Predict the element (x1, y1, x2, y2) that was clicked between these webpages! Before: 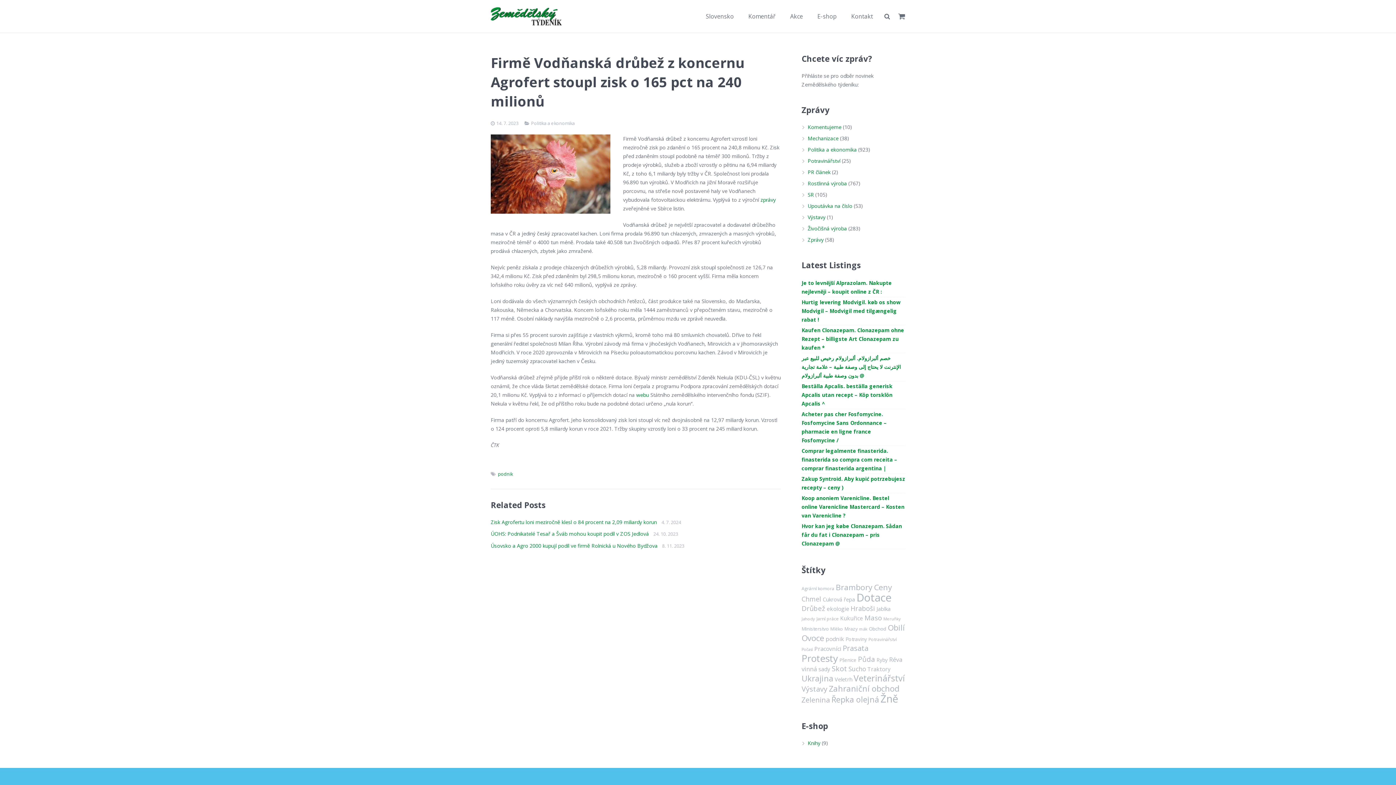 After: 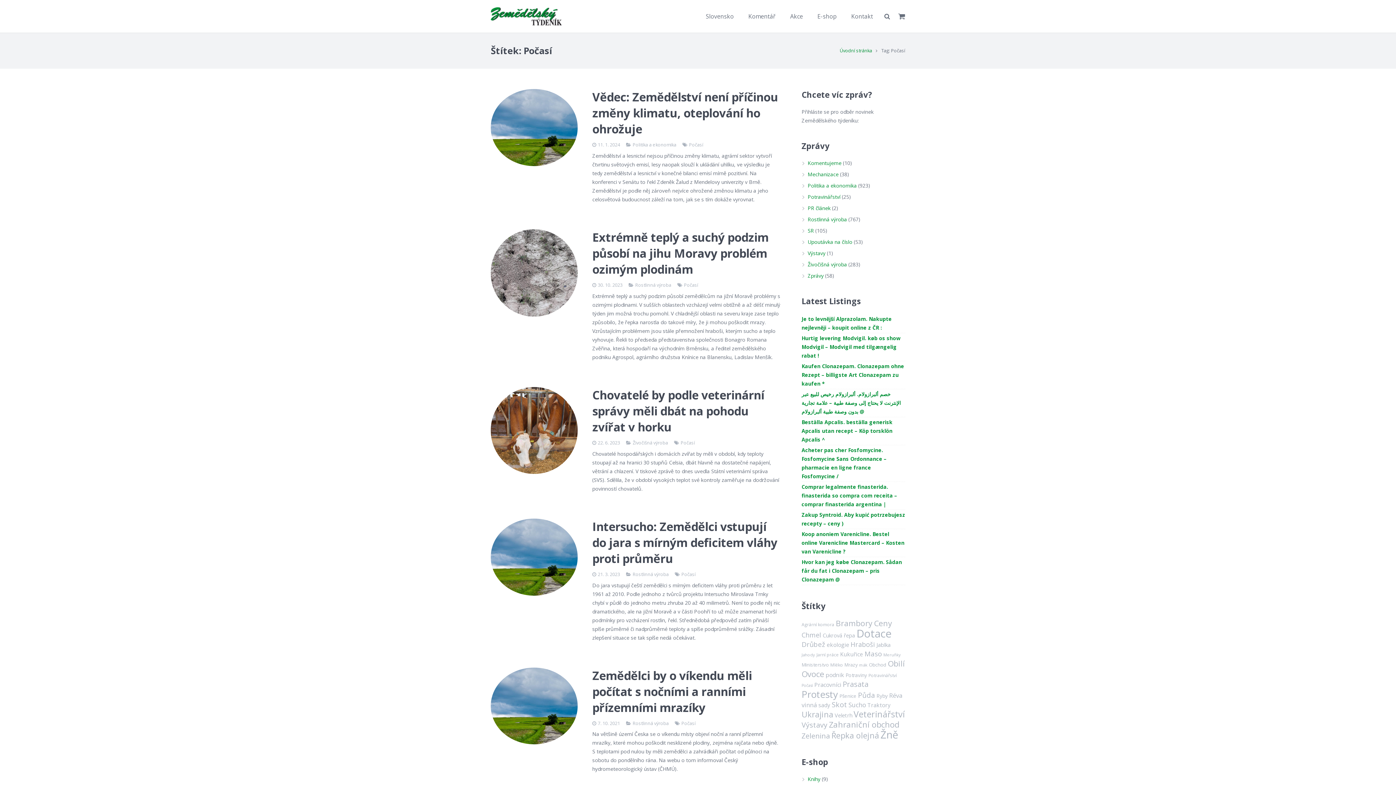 Action: label: Počasí (10 položek) bbox: (801, 647, 813, 652)